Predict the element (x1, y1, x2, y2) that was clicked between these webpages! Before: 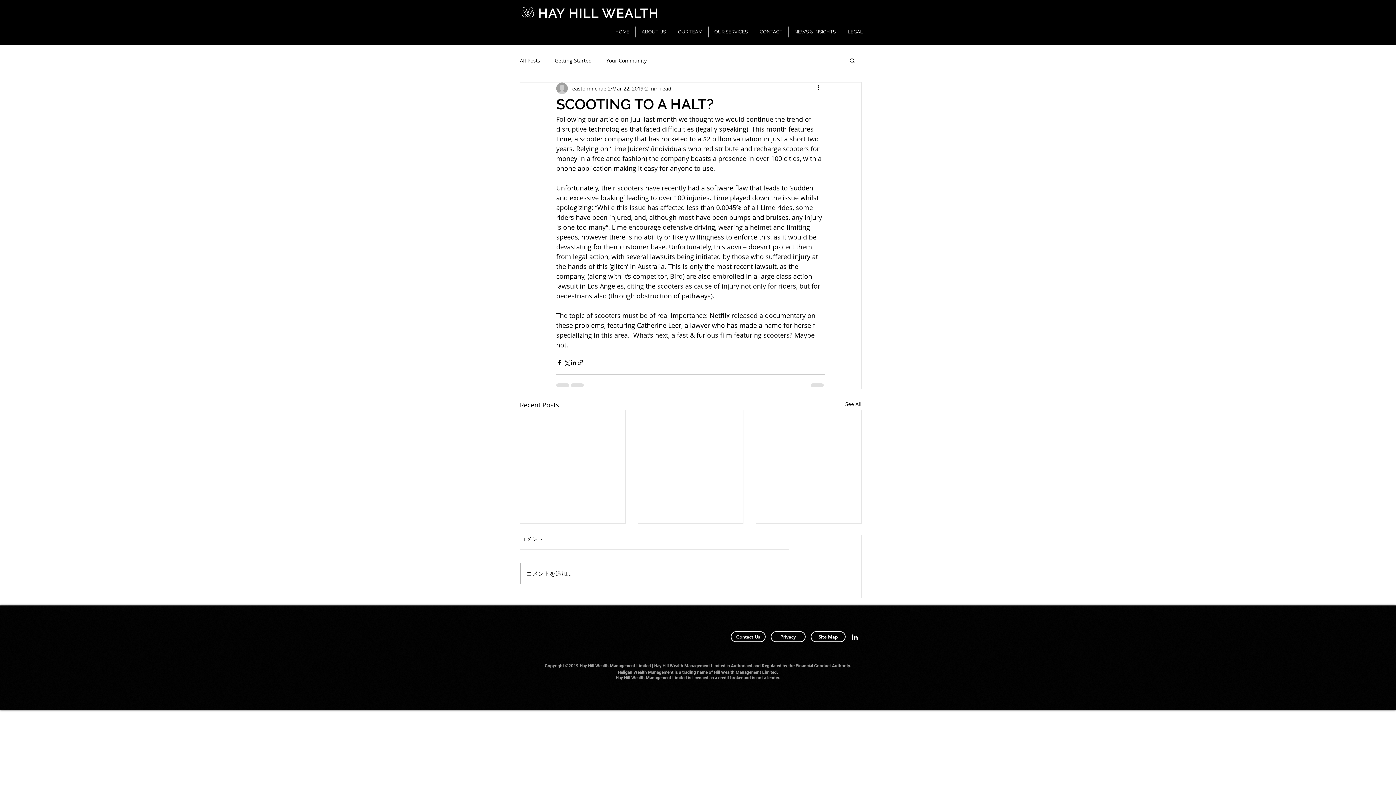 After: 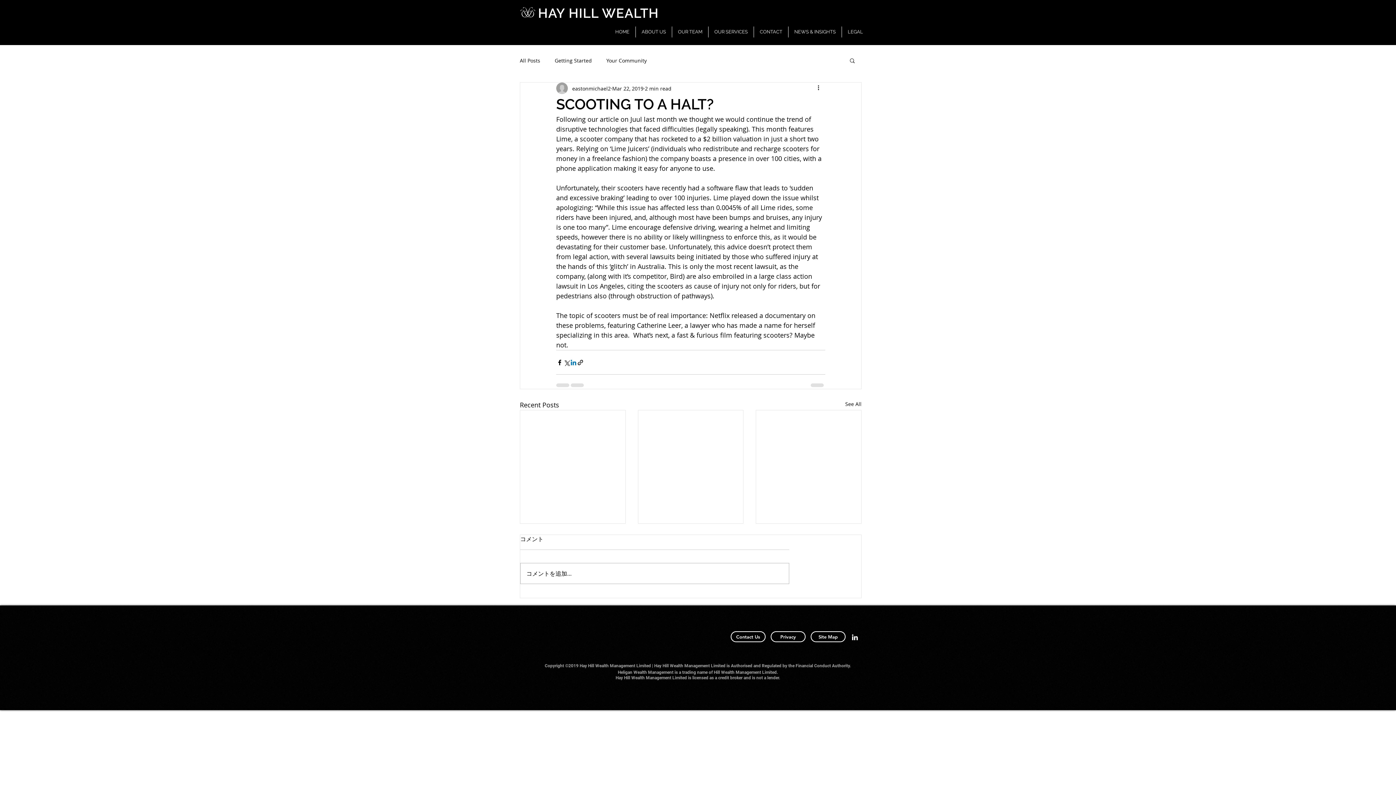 Action: bbox: (570, 359, 577, 366) label: Share via LinkedIn